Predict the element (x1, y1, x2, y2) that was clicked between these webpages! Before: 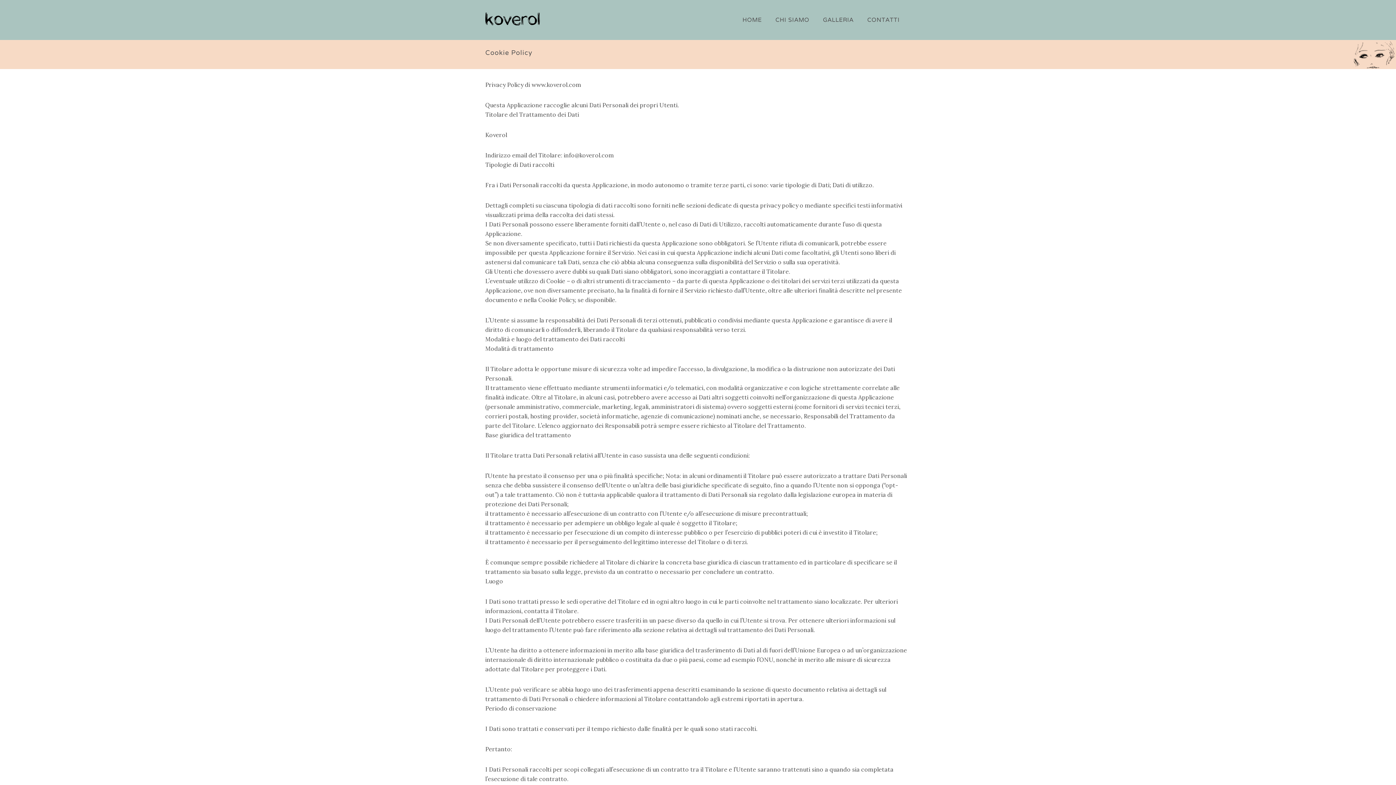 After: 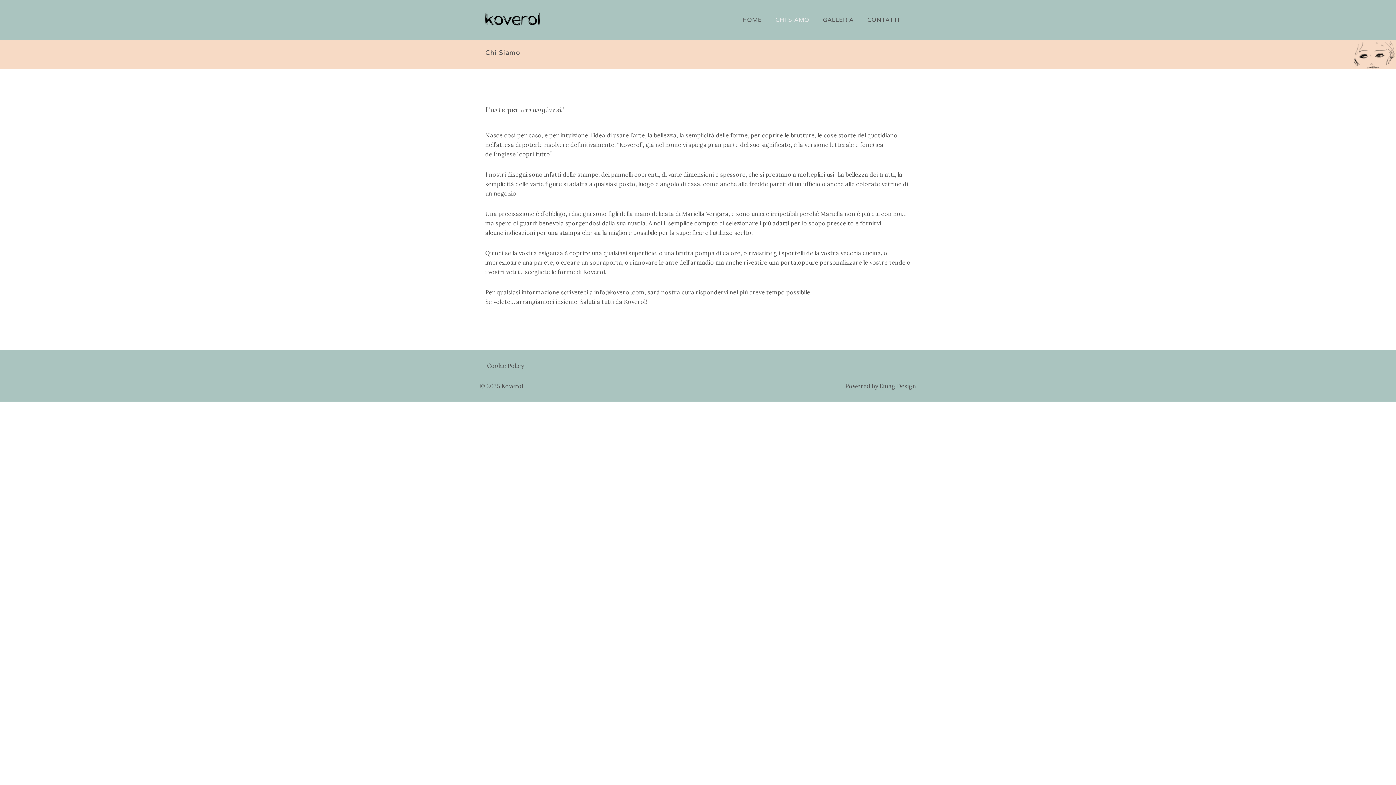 Action: bbox: (770, 11, 814, 28) label: CHI SIAMO